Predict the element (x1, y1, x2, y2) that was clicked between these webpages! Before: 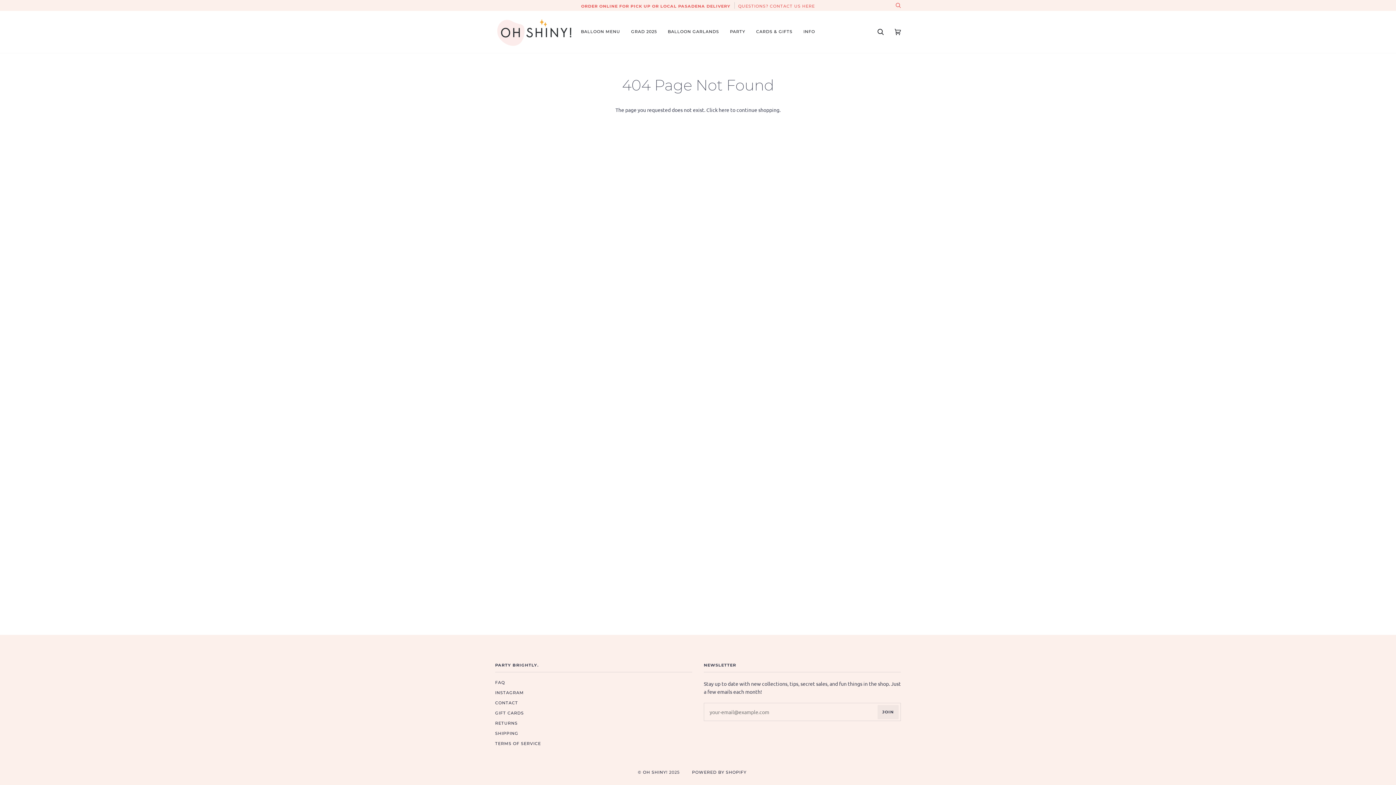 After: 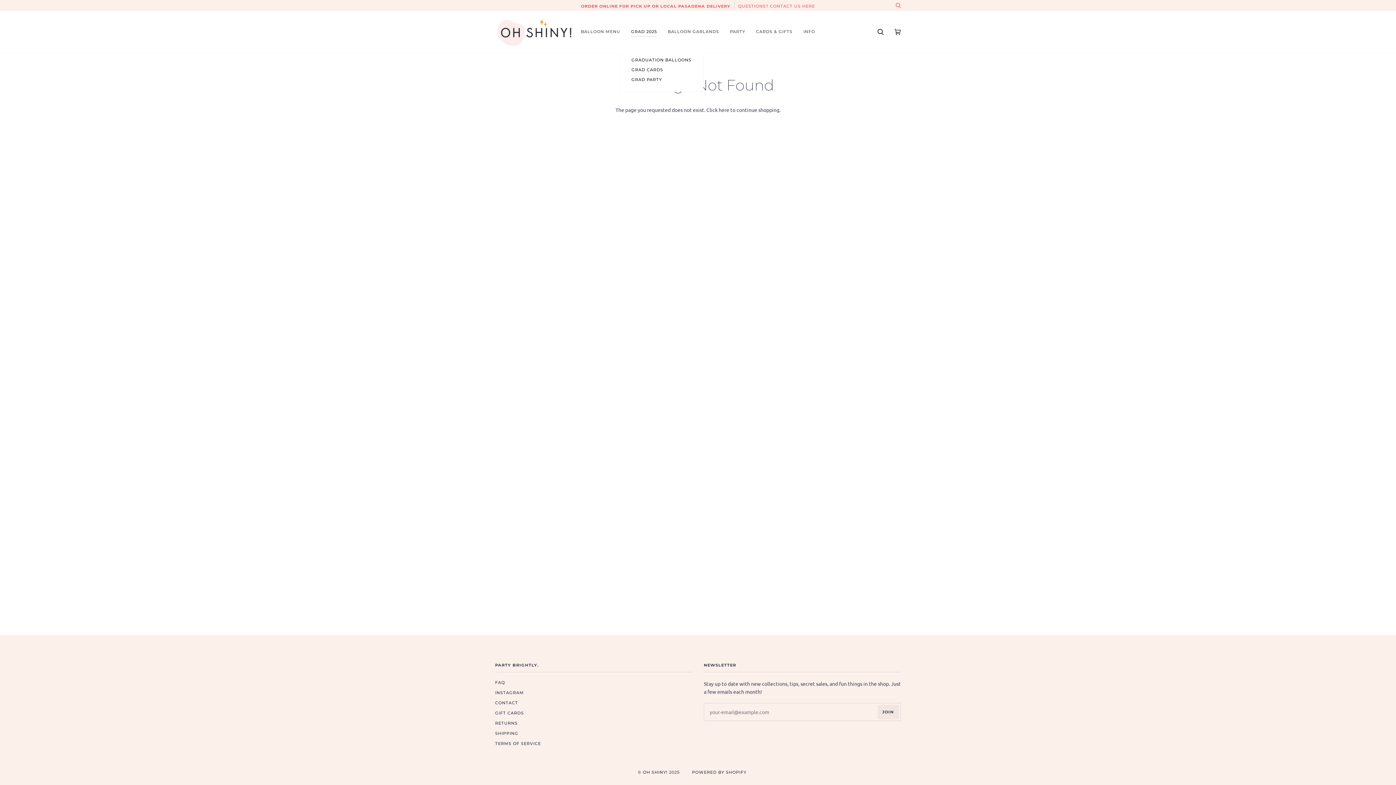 Action: bbox: (625, 10, 662, 52) label: GRAD 2025